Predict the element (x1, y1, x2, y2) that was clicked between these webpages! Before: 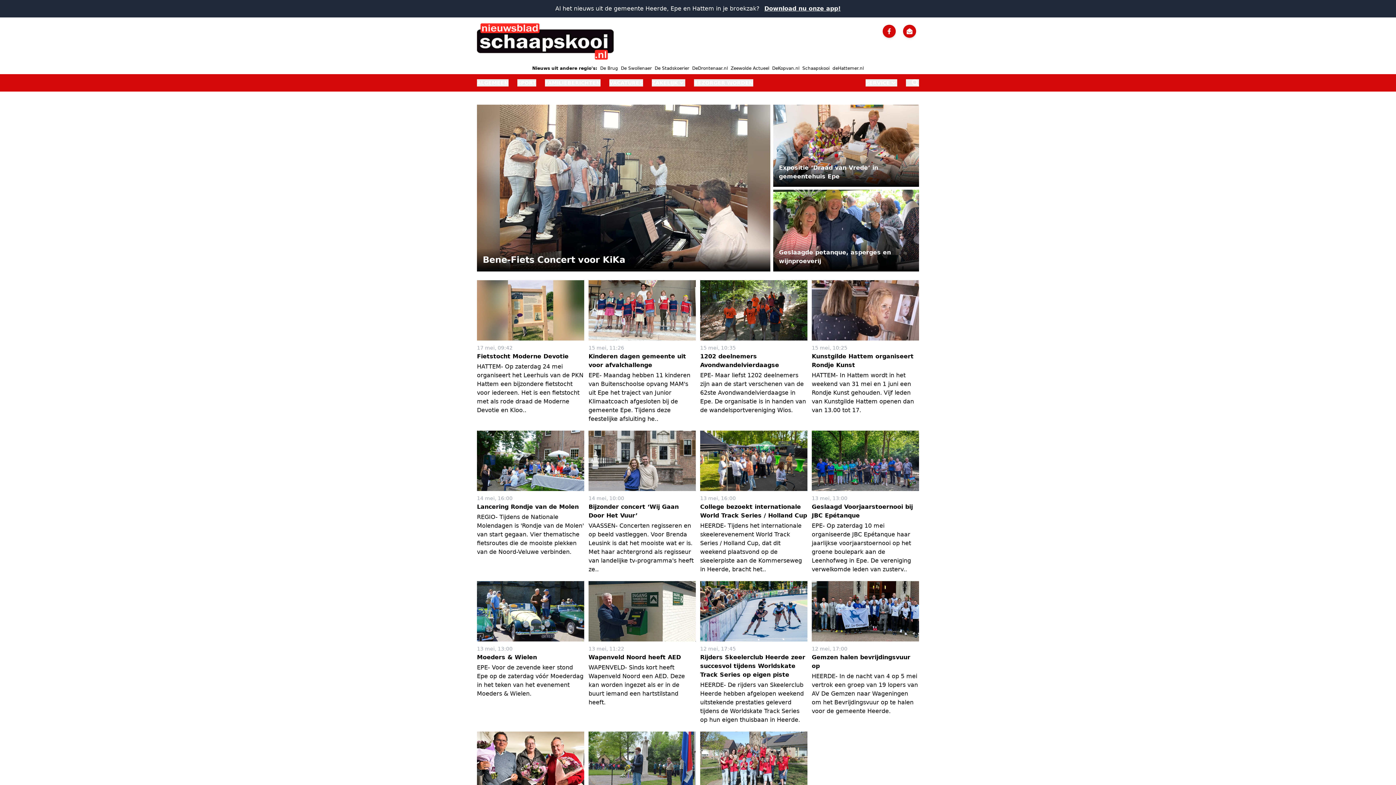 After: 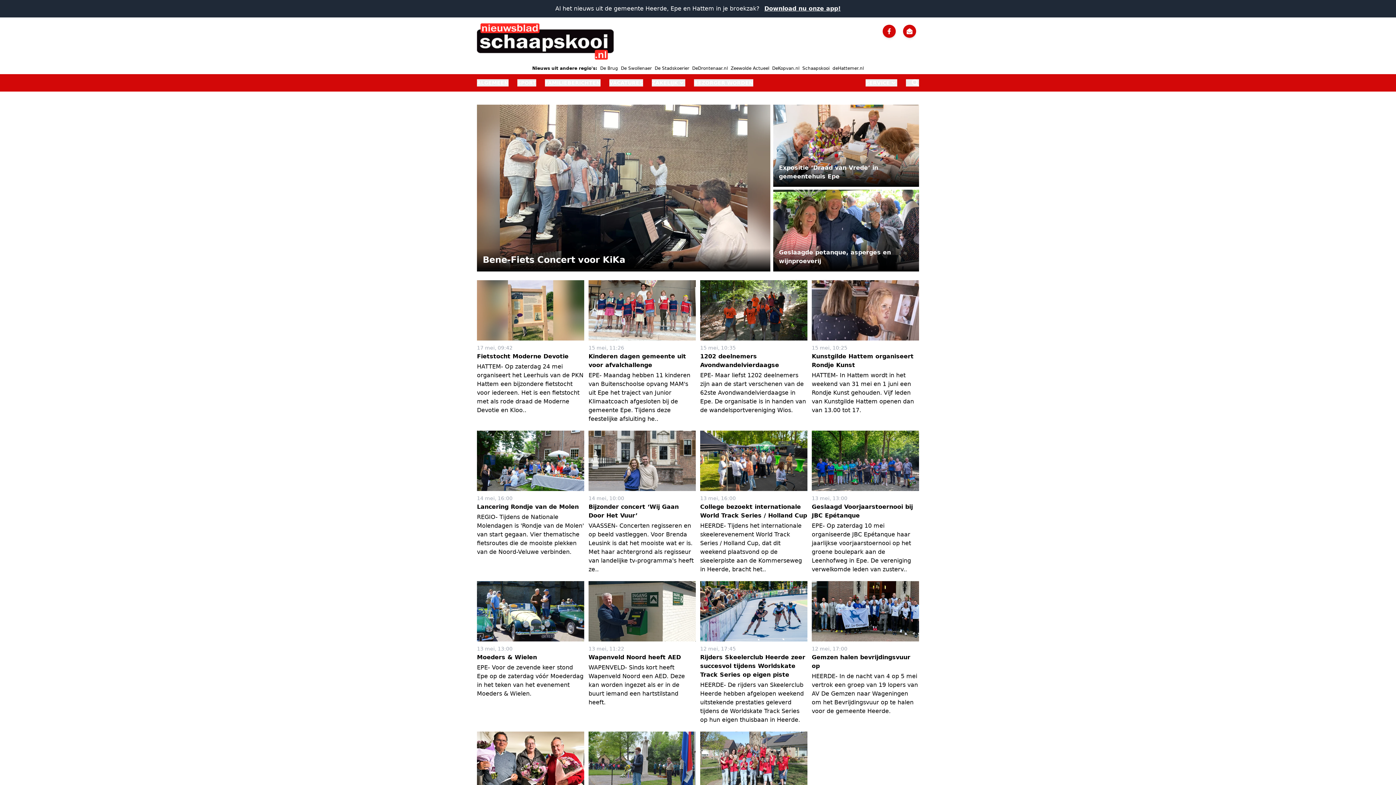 Action: label: ALGEMEEN bbox: (477, 78, 508, 87)